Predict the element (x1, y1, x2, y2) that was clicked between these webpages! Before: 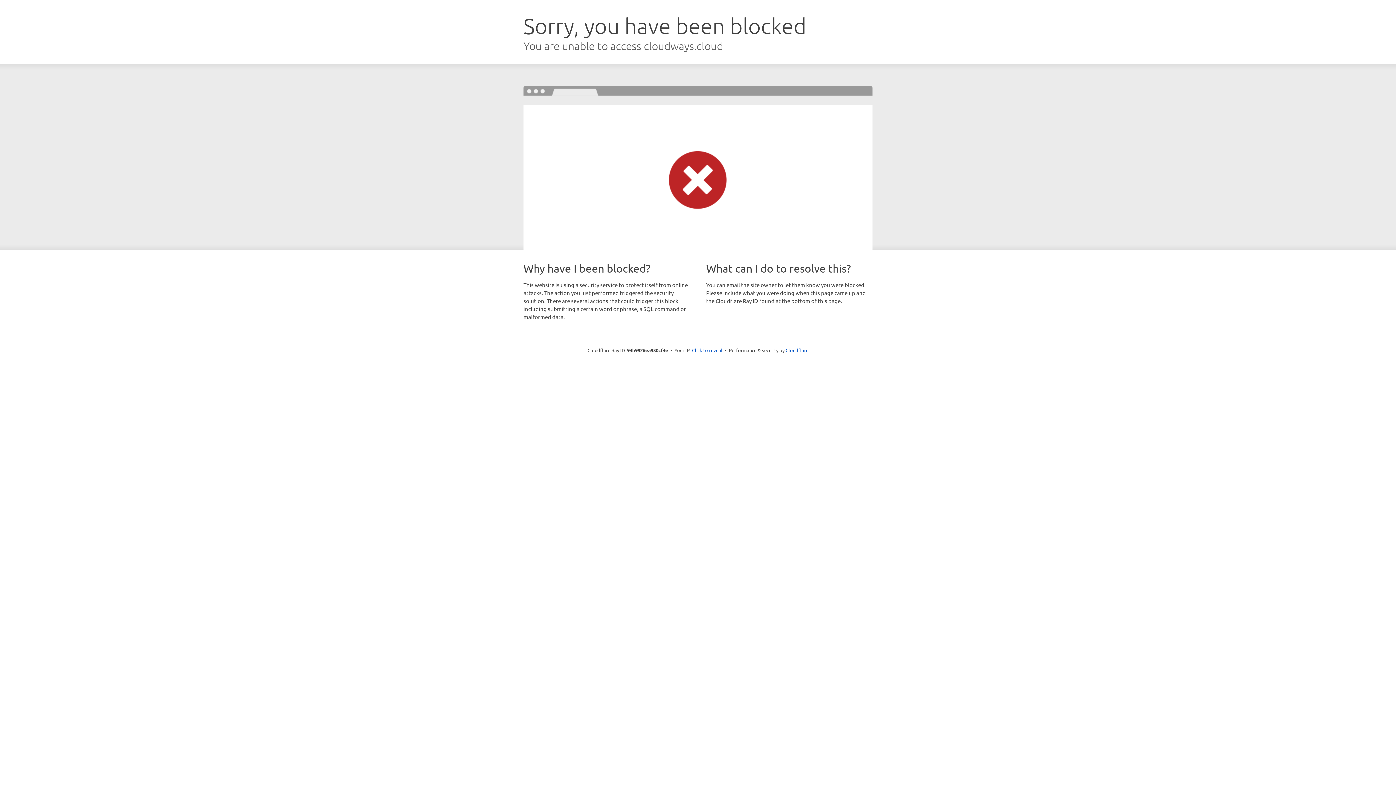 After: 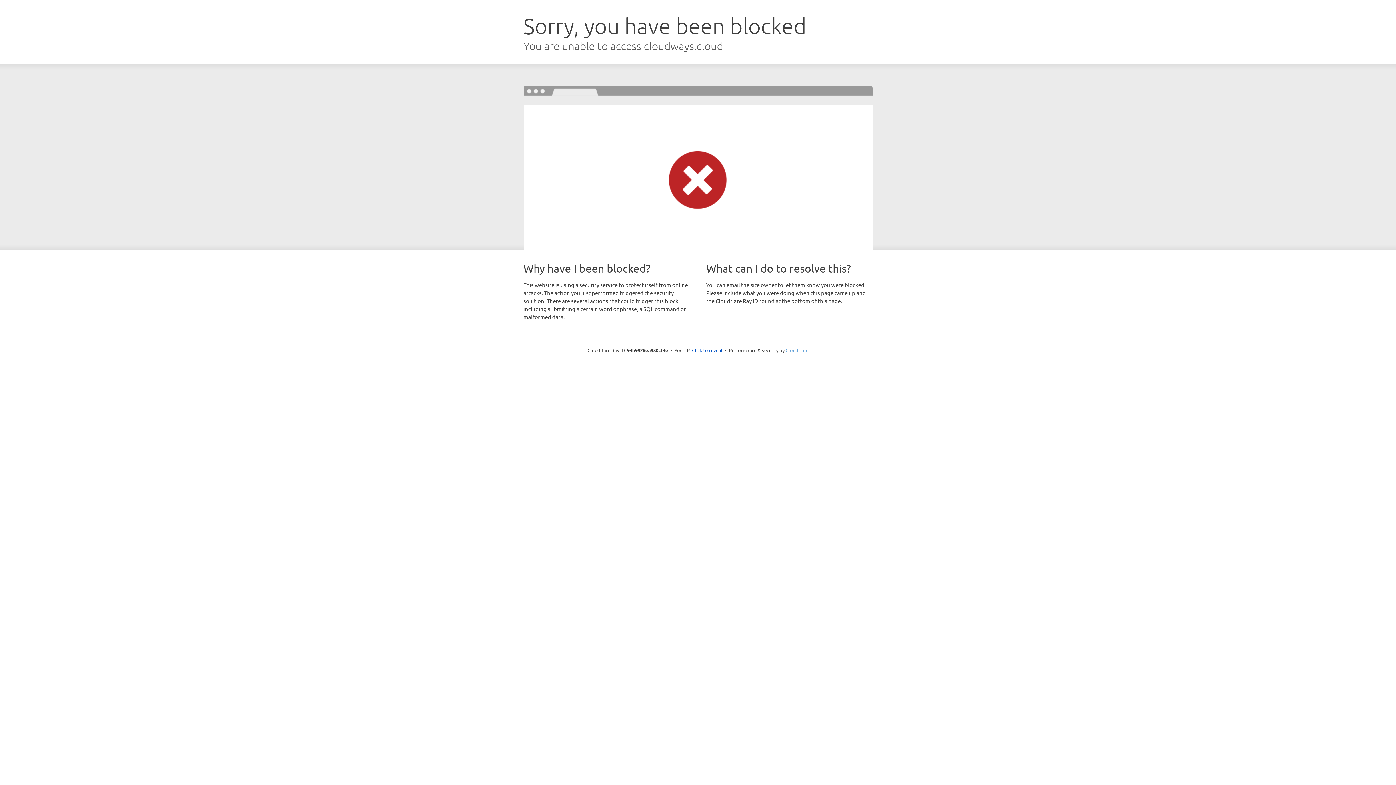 Action: label: Cloudflare bbox: (785, 347, 808, 353)